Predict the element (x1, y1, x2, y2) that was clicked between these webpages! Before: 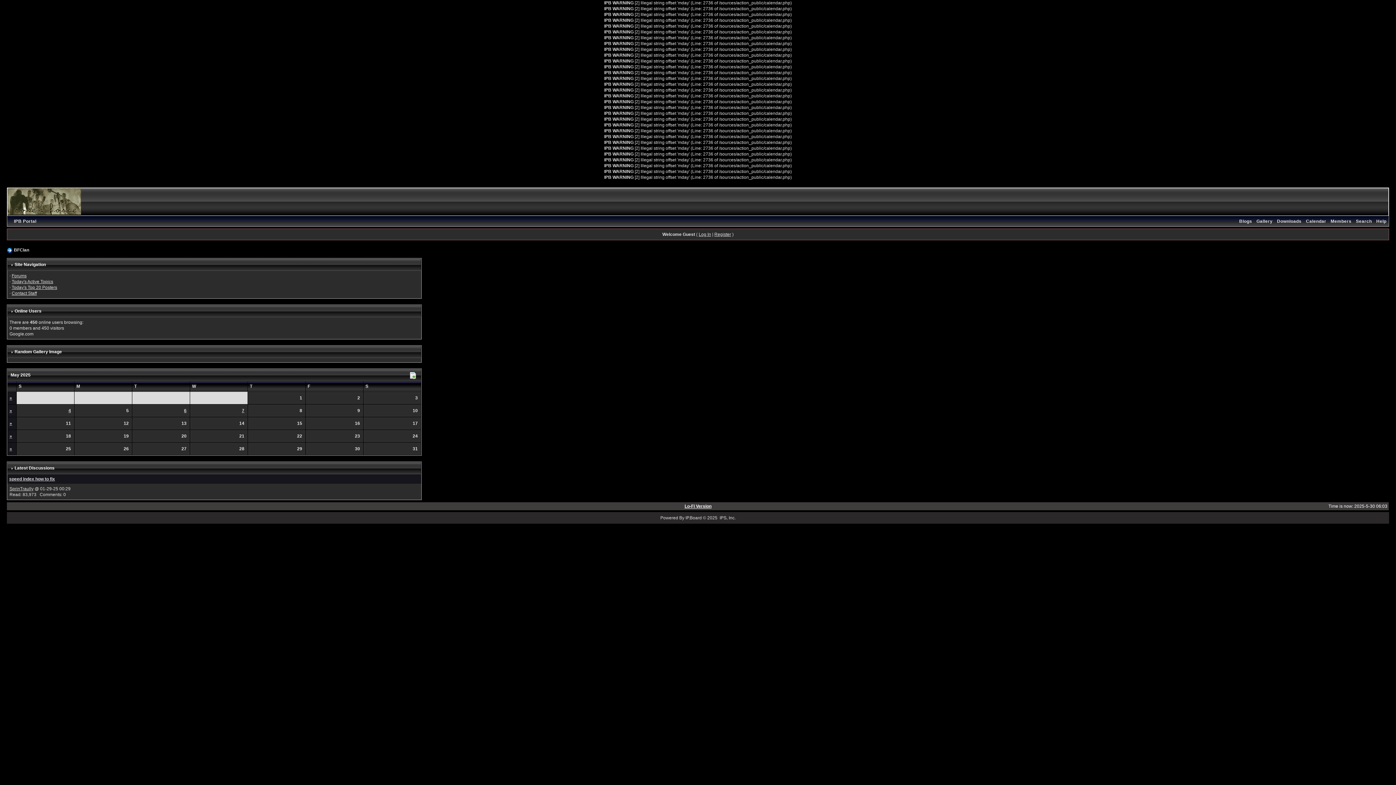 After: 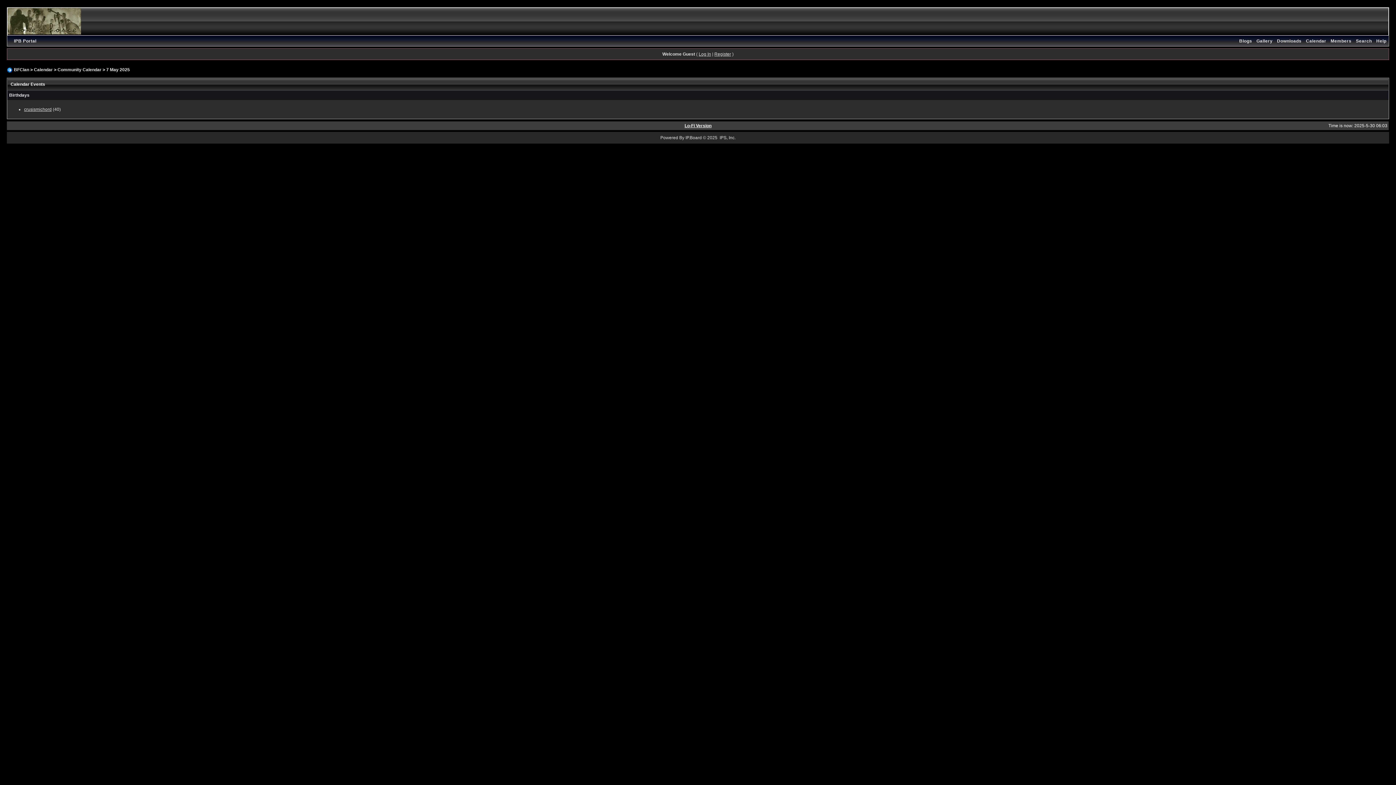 Action: label: 7 bbox: (241, 408, 244, 413)